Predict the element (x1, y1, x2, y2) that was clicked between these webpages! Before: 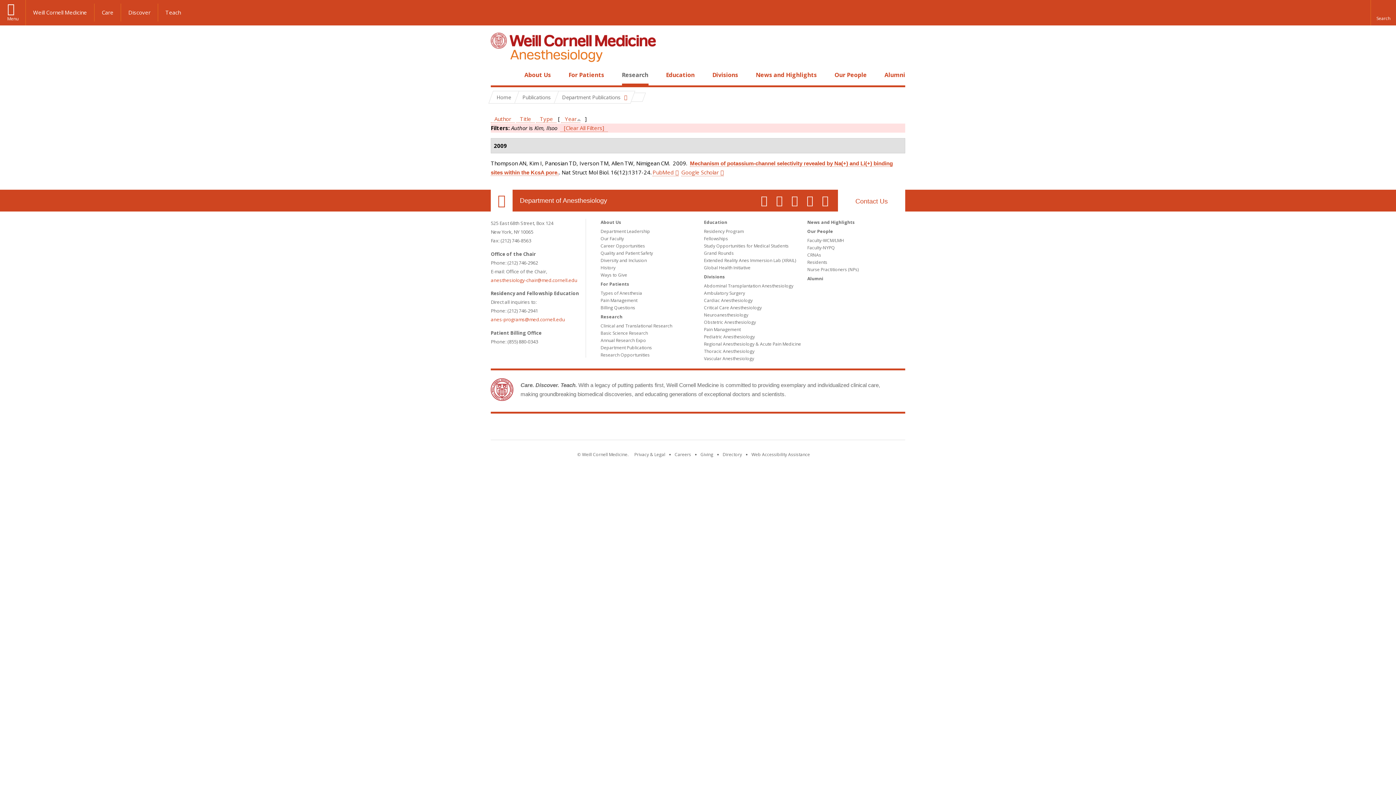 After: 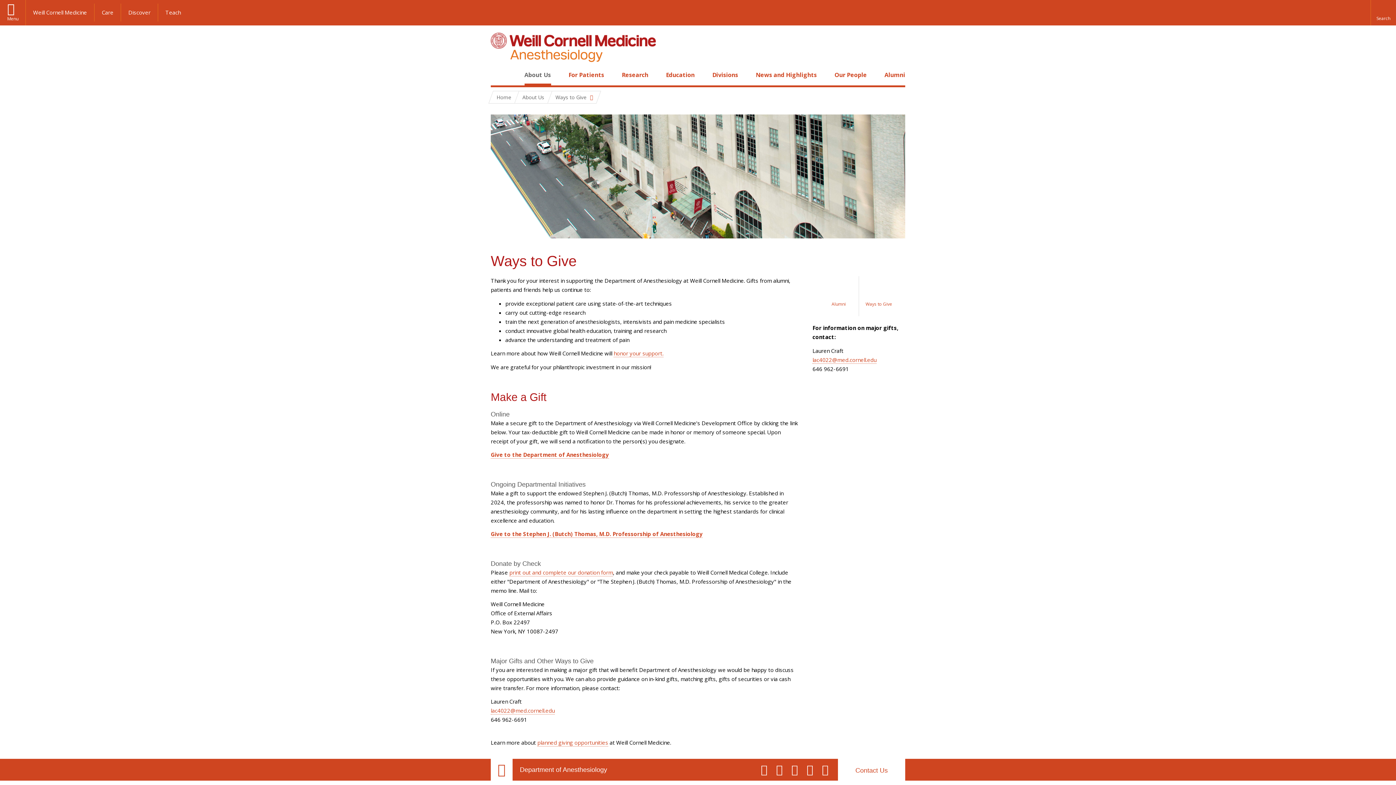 Action: bbox: (600, 272, 627, 278) label: Ways to Give